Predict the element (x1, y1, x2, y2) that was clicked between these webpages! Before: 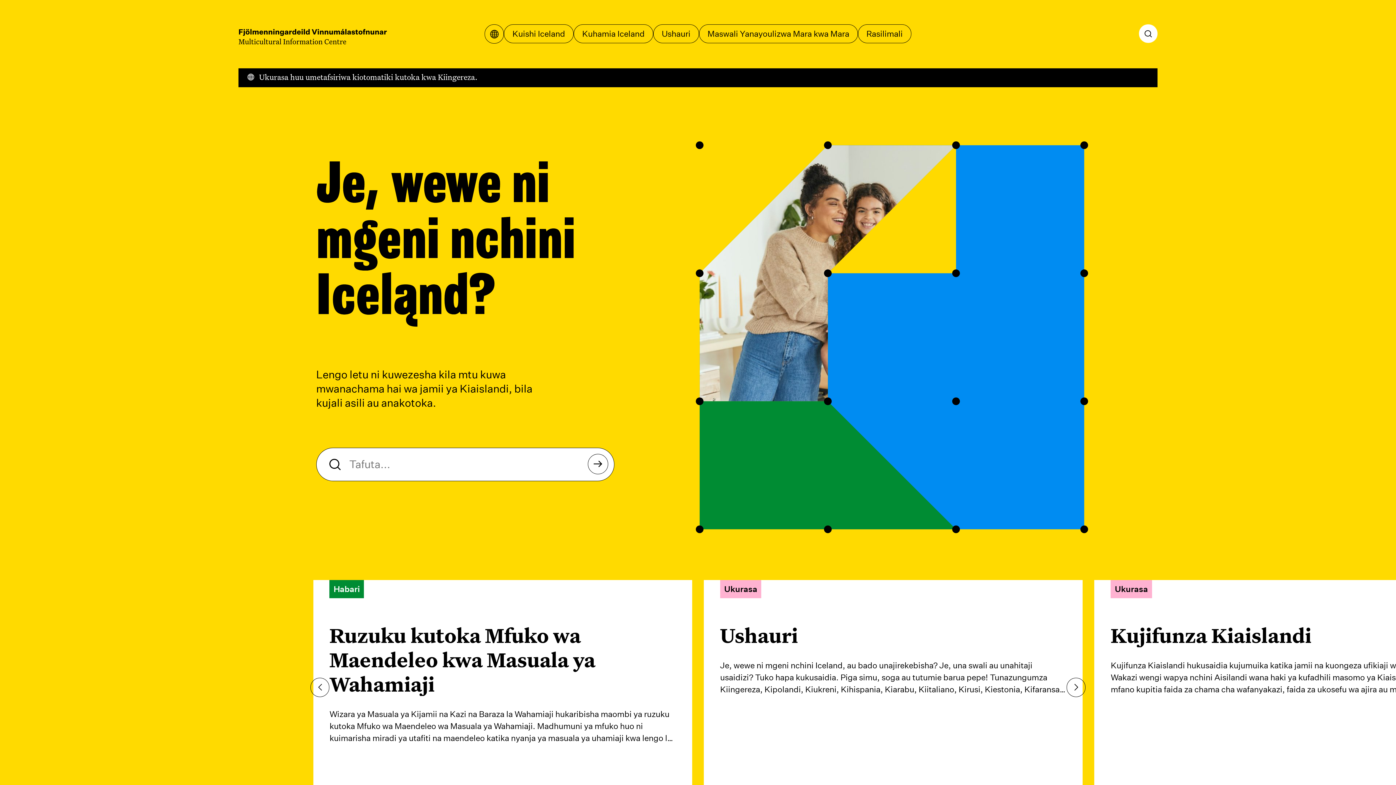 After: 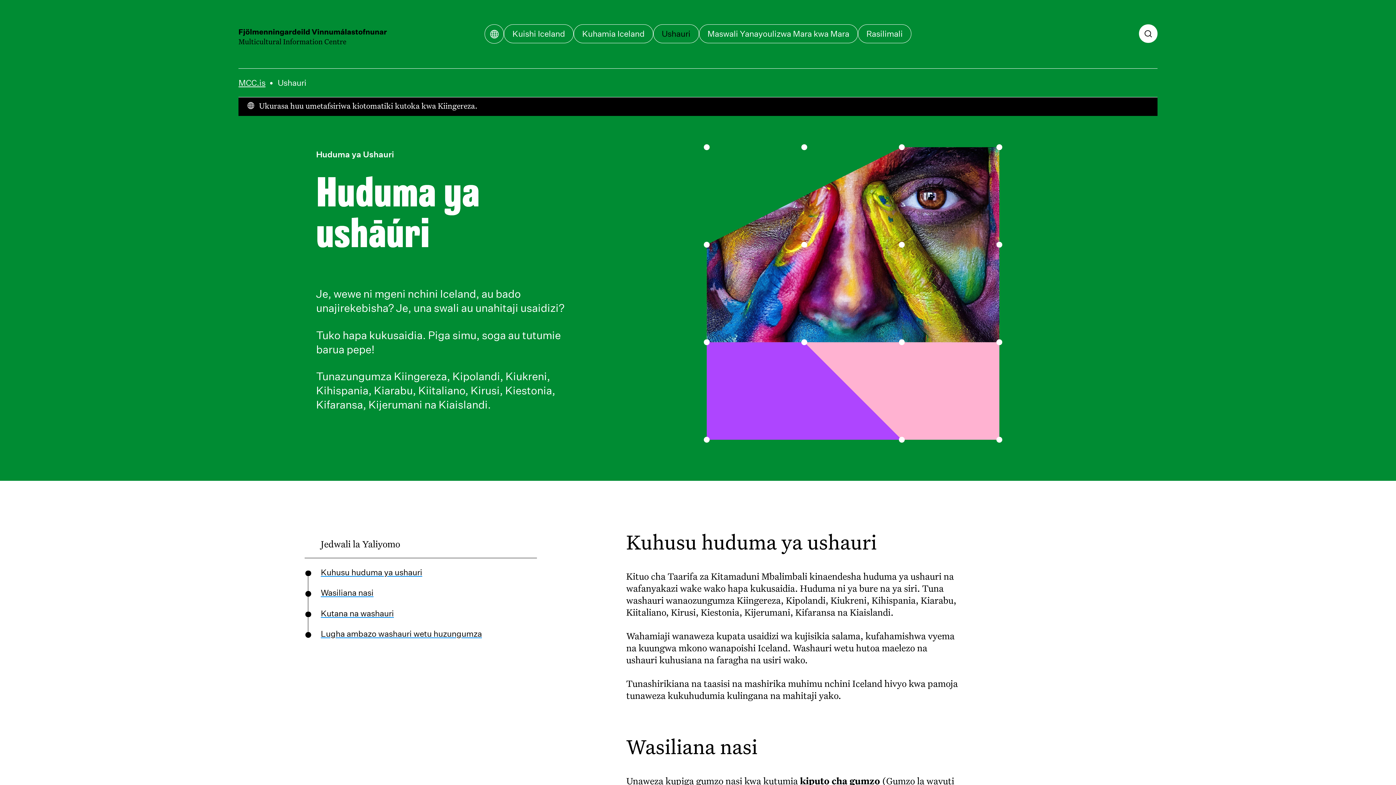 Action: bbox: (653, 24, 699, 43) label: Ushauri